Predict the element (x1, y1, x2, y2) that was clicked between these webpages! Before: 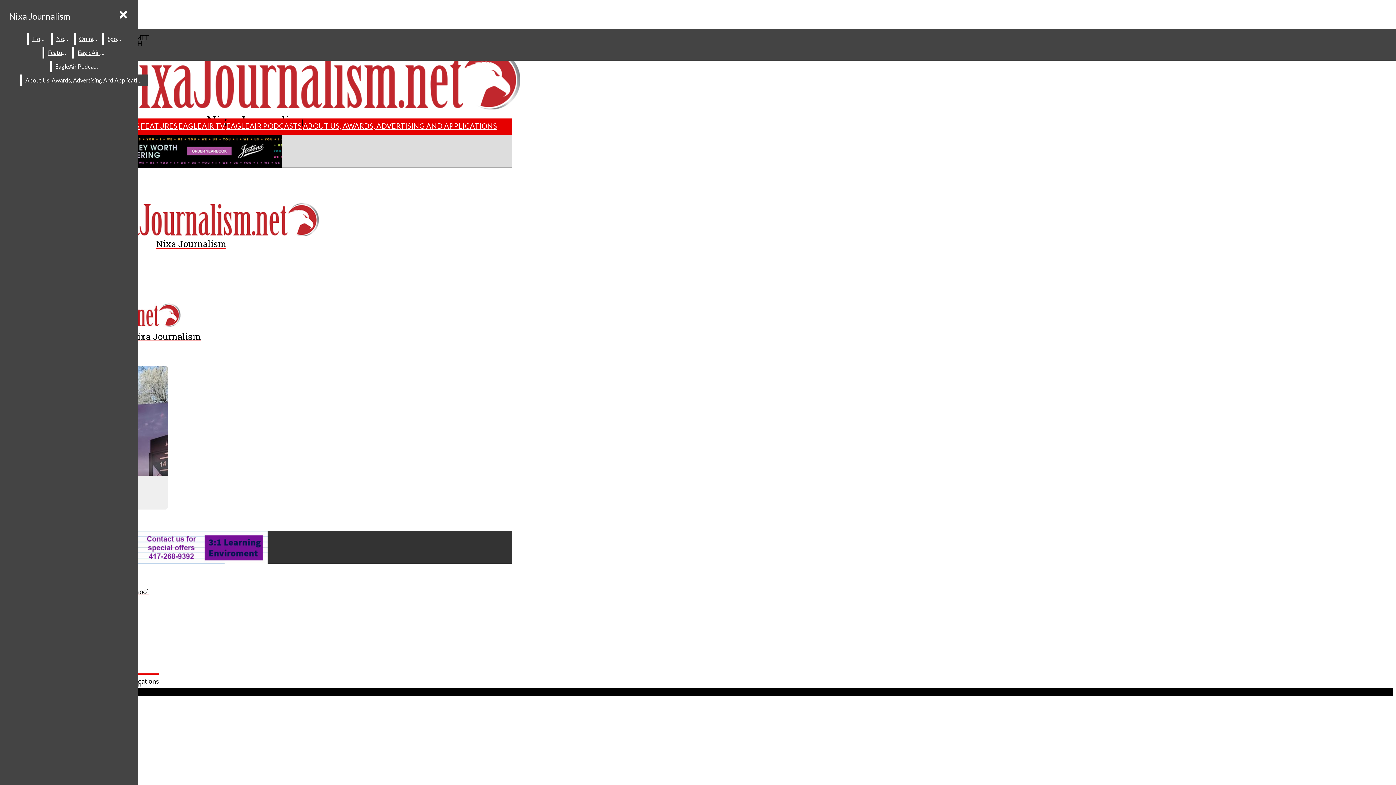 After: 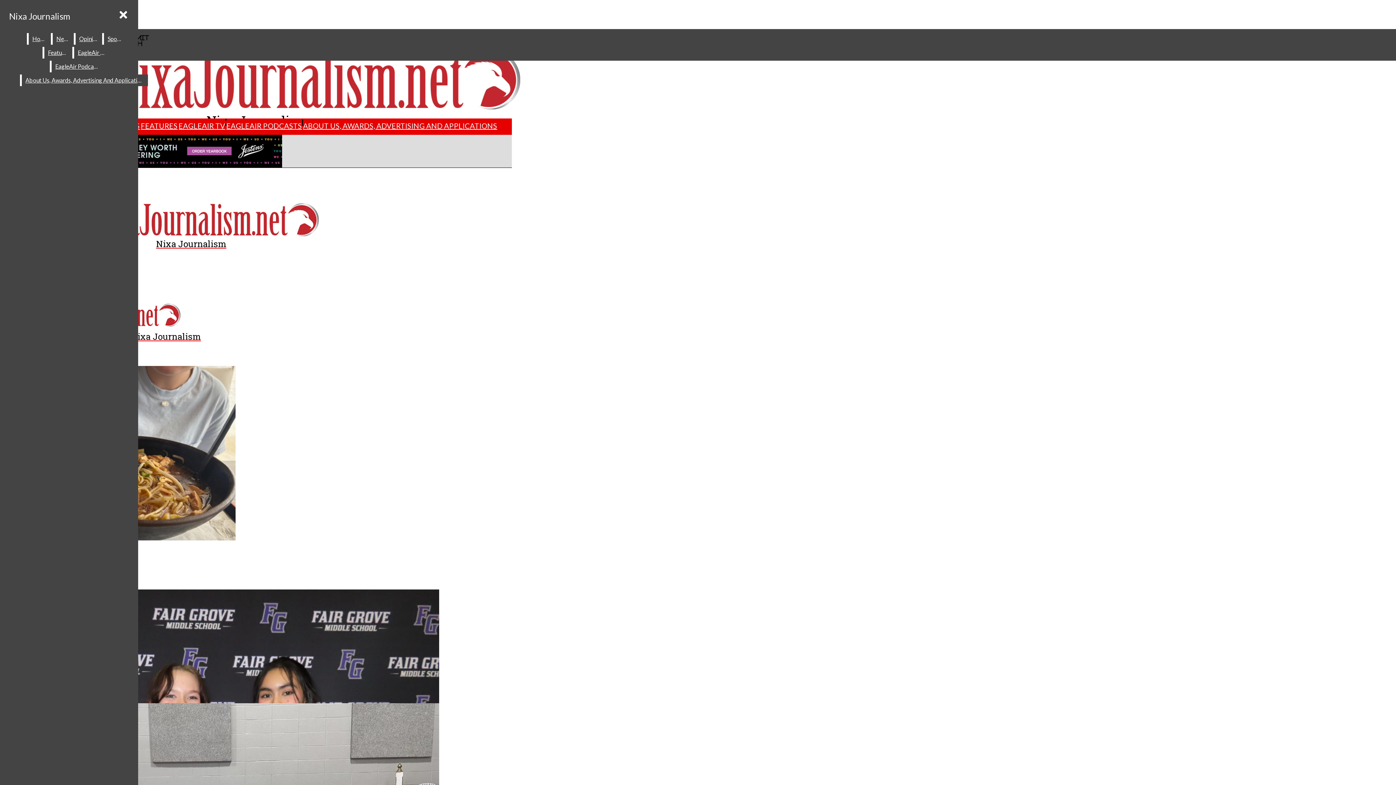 Action: label: Nixa Journalism

The Student News Site of Nixa High School bbox: (2, 564, 328, 602)